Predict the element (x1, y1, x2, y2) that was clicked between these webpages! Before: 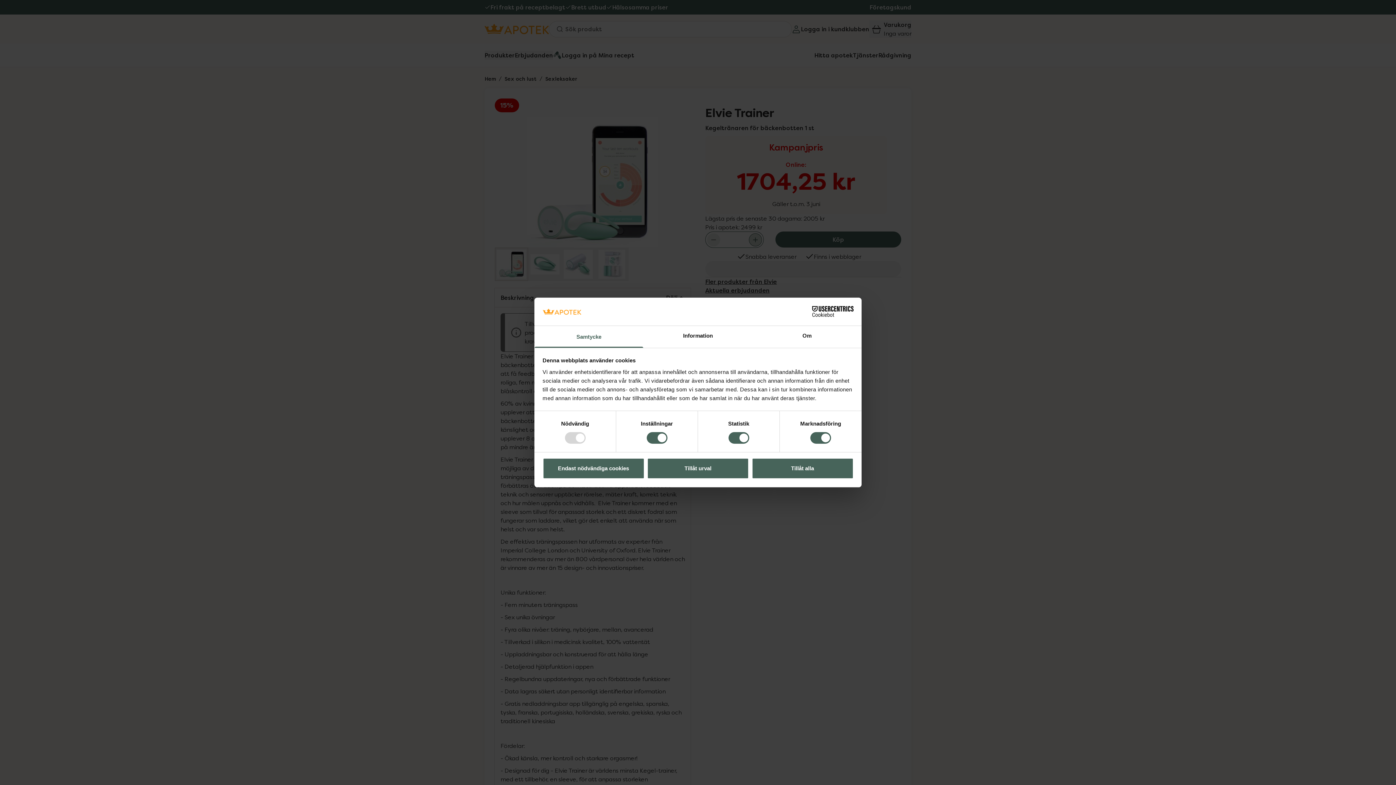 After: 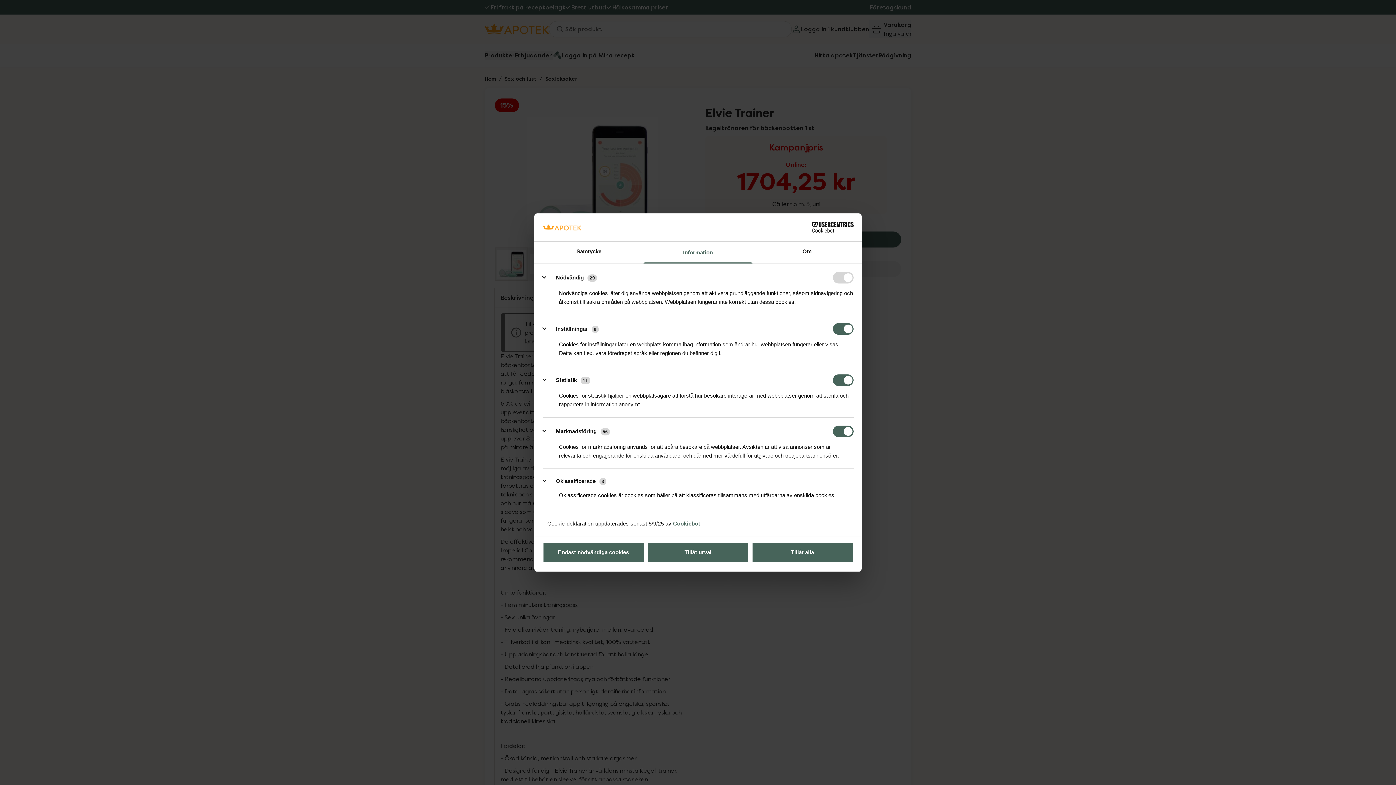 Action: label: Information bbox: (643, 326, 752, 347)